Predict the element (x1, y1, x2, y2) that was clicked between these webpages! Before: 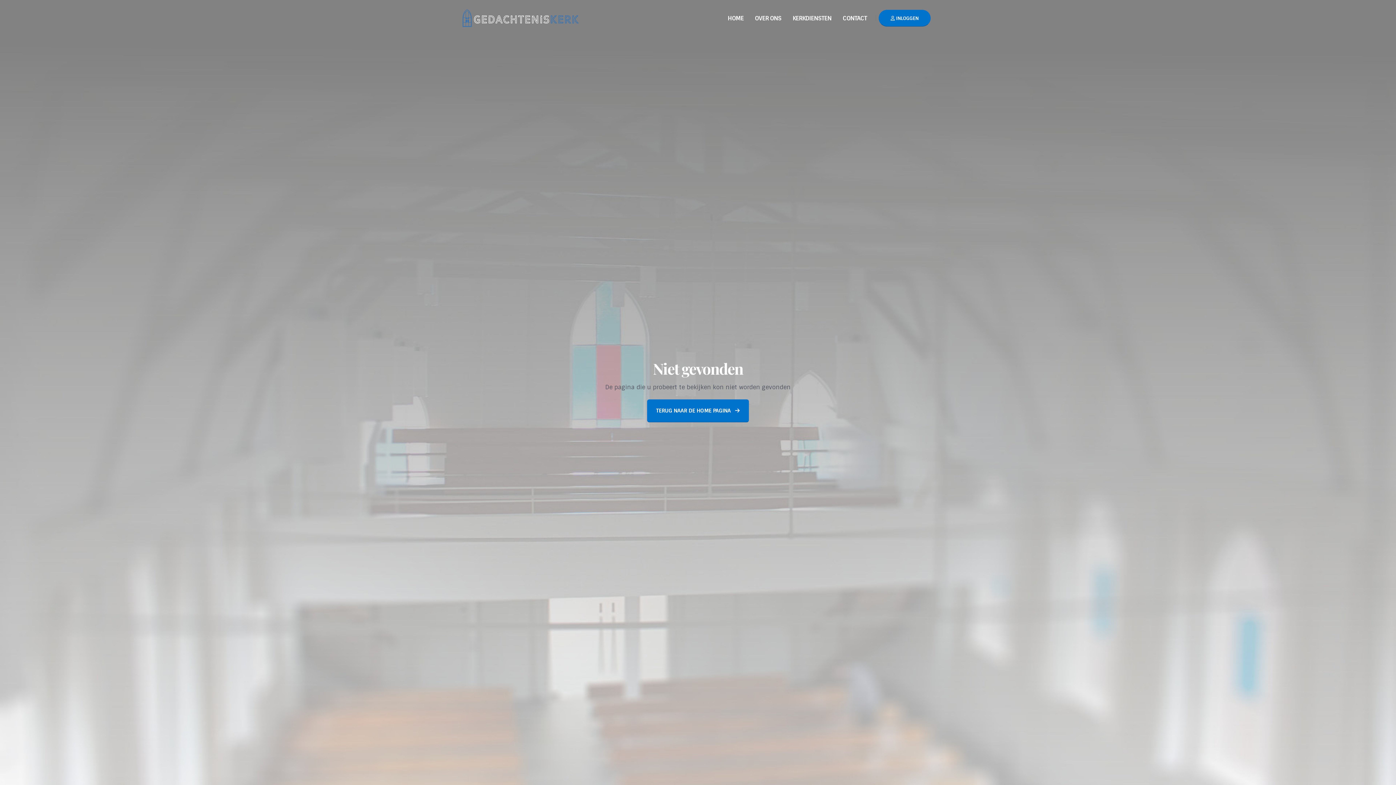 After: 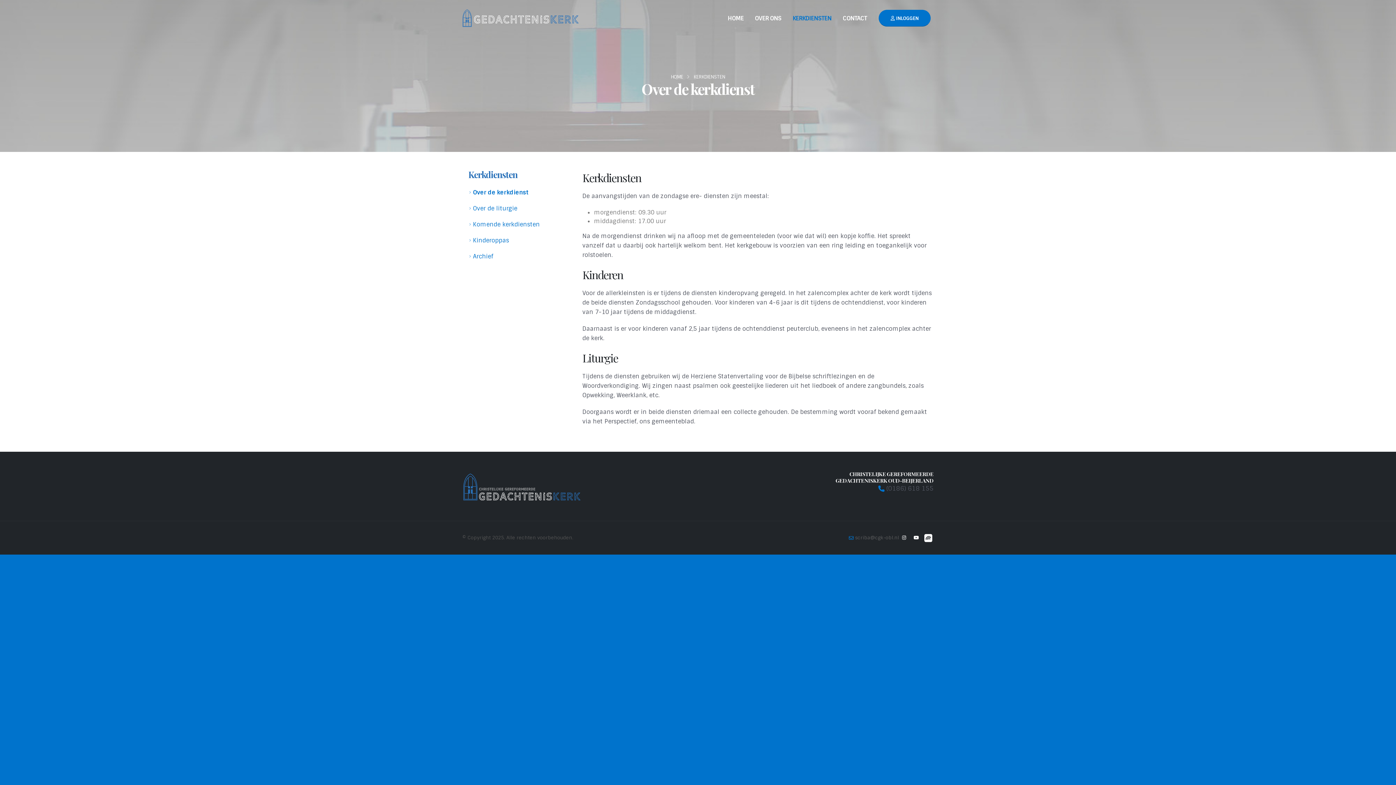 Action: bbox: (787, 0, 836, 36) label: KERKDIENSTEN